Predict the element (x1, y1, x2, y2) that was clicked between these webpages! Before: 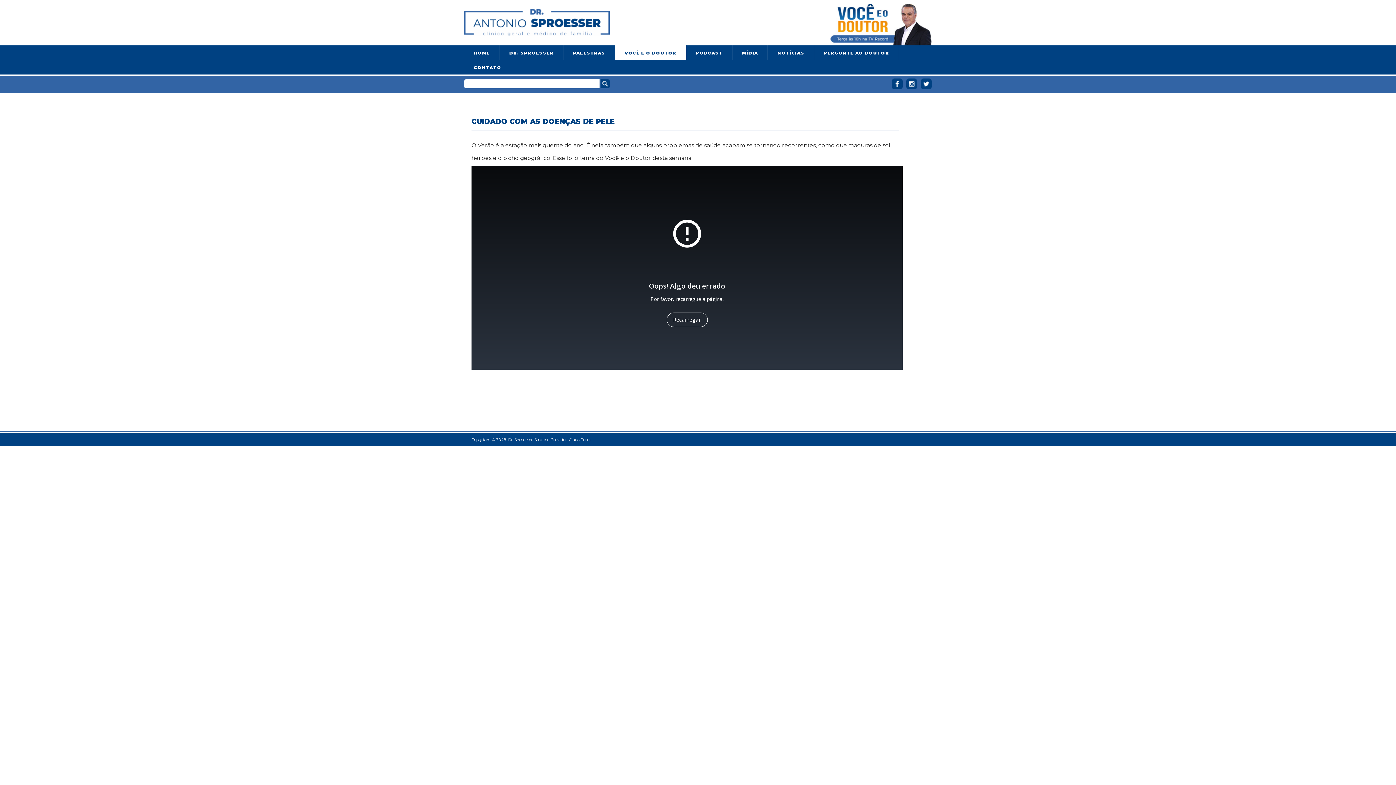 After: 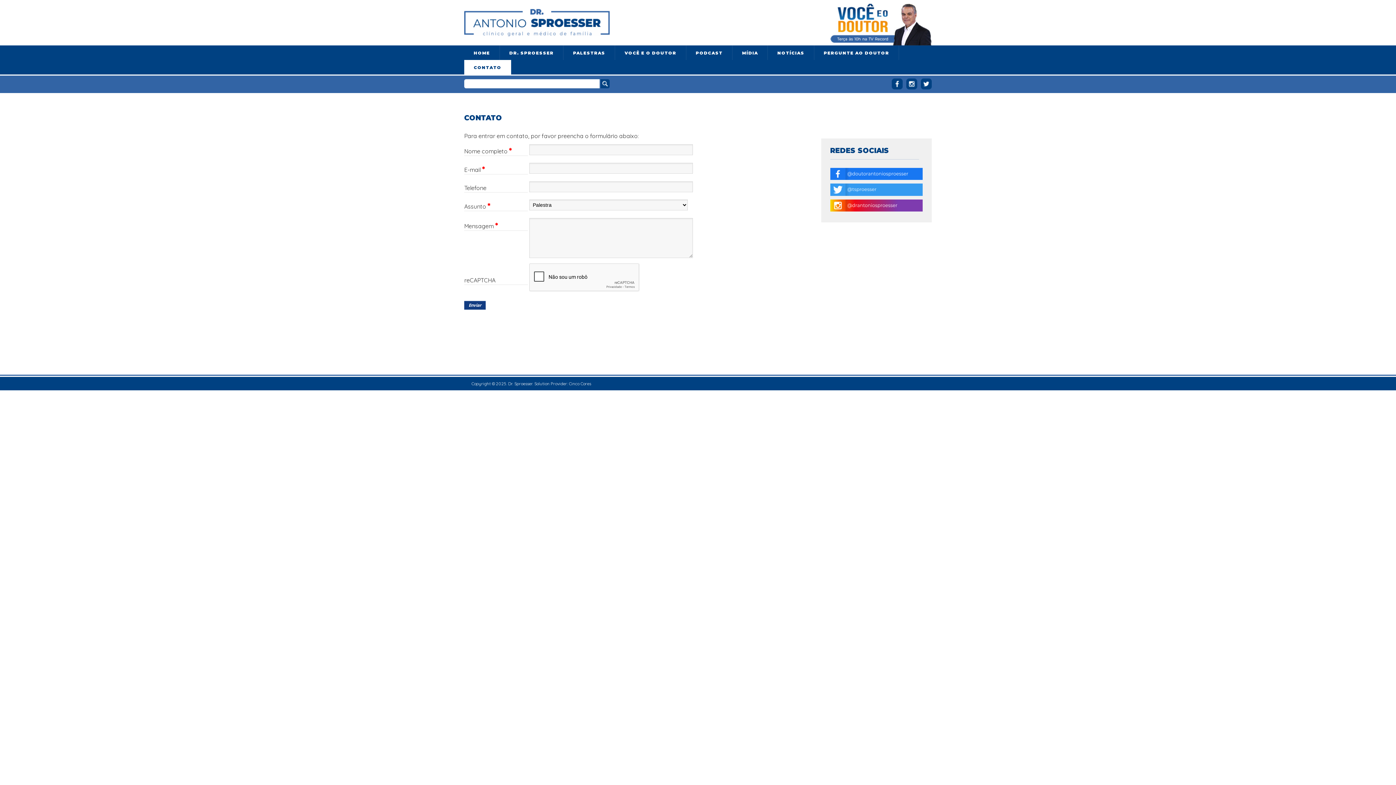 Action: label: CONTATO bbox: (473, 65, 501, 70)